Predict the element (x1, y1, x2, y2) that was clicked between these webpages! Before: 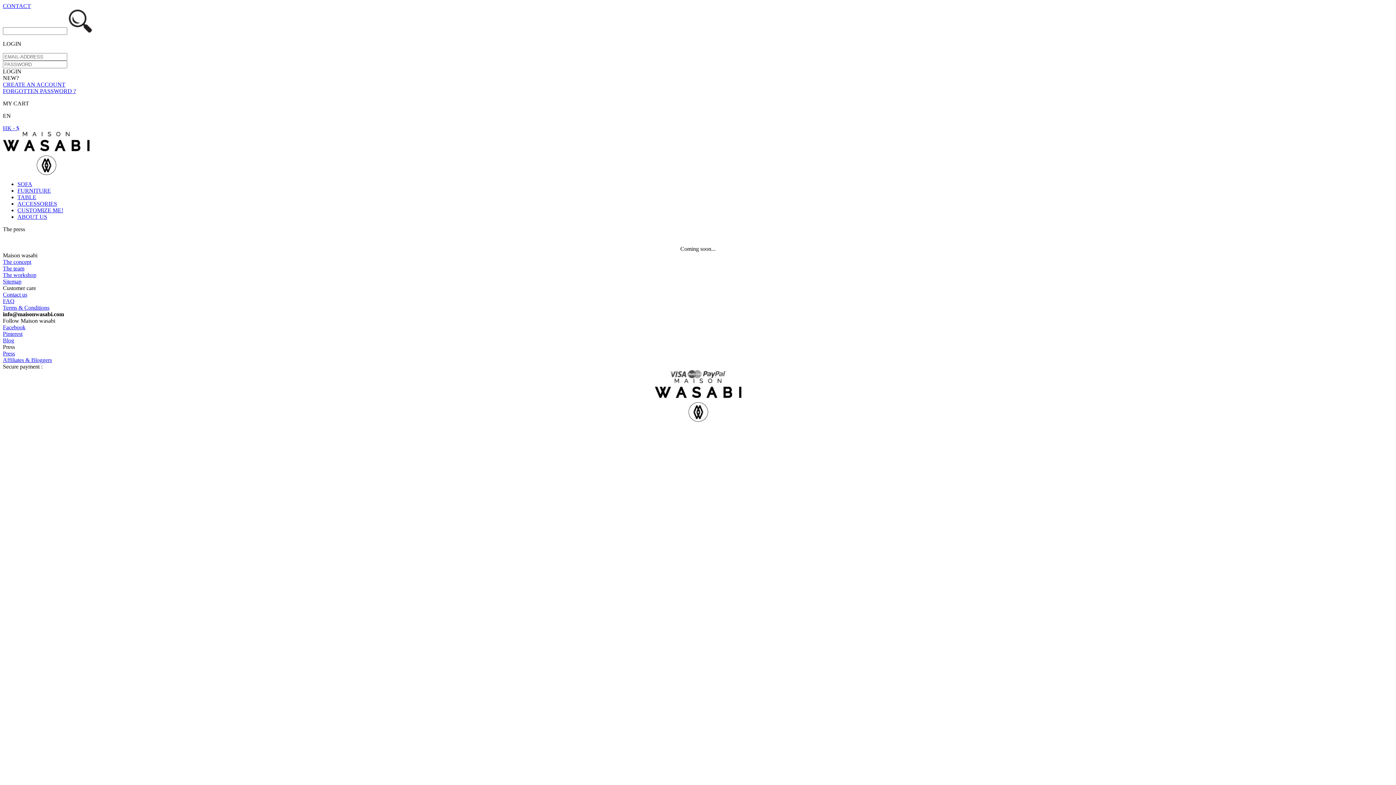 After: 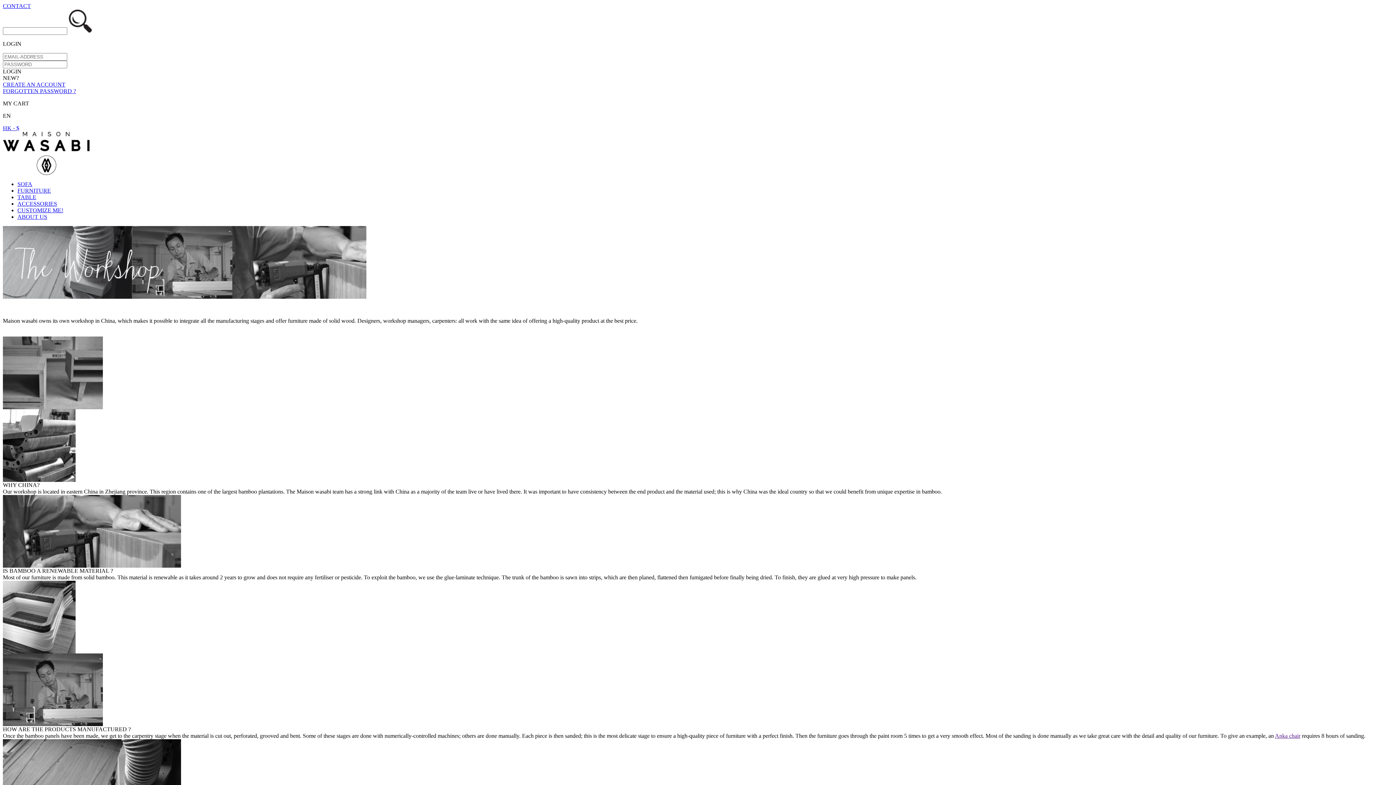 Action: label: ABOUT US bbox: (17, 213, 47, 220)